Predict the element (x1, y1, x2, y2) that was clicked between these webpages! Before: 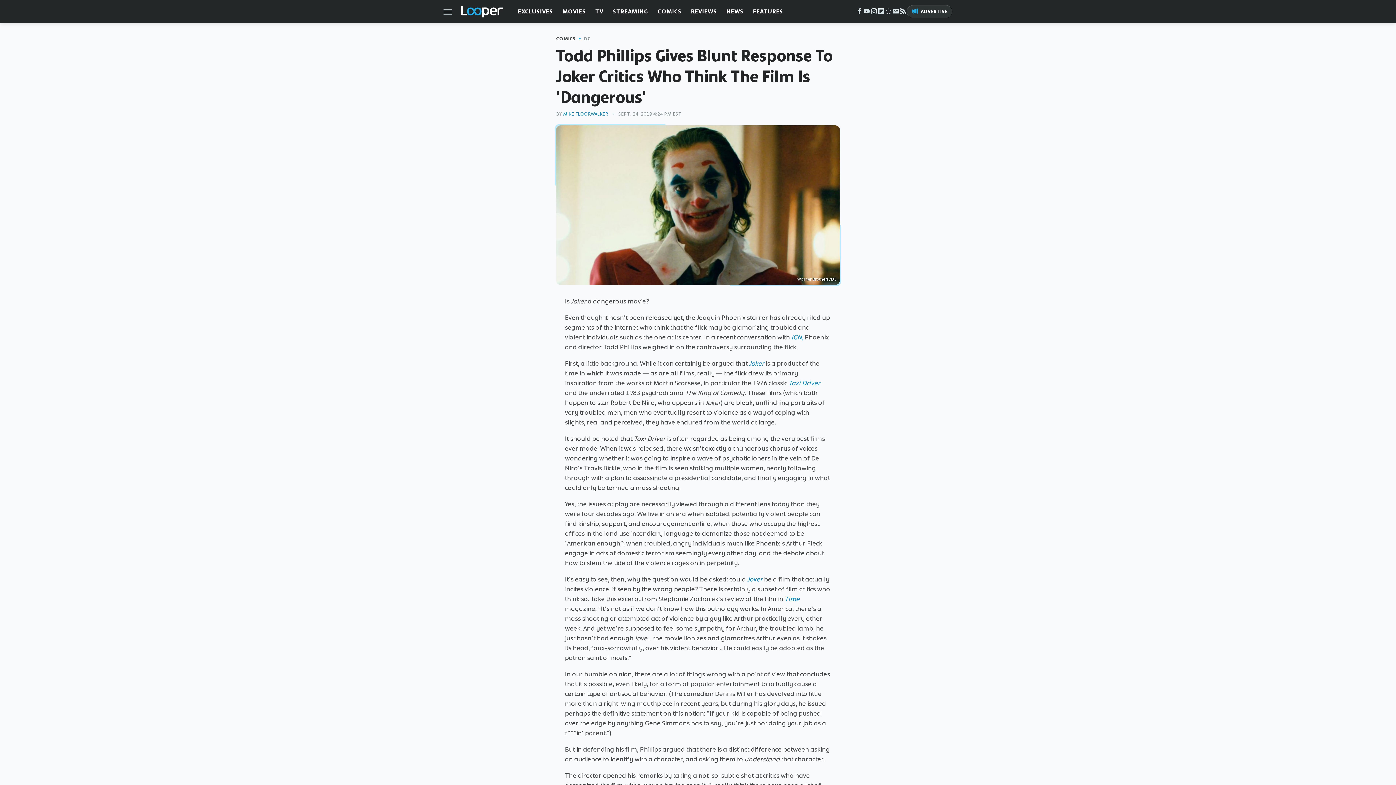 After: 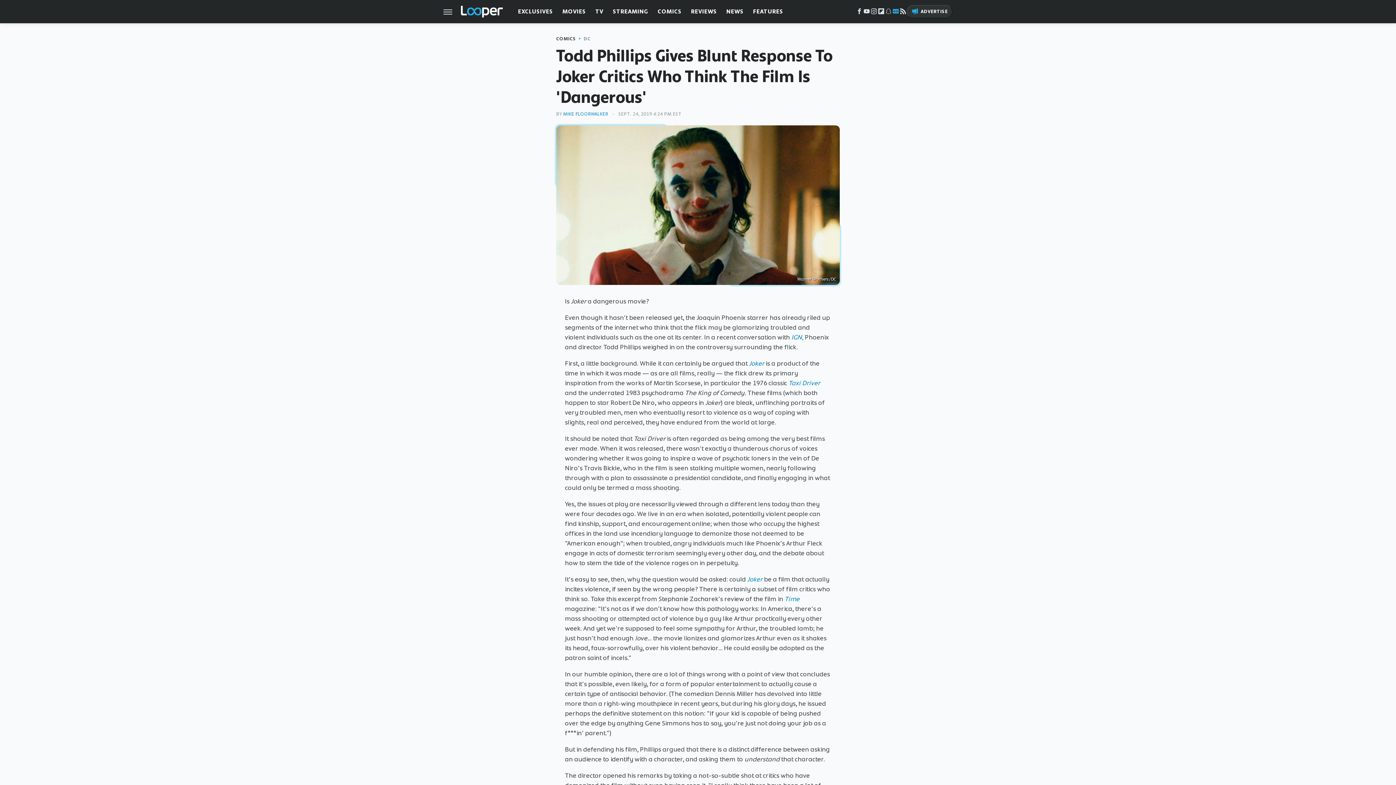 Action: bbox: (892, 10, 899, 15) label: Google